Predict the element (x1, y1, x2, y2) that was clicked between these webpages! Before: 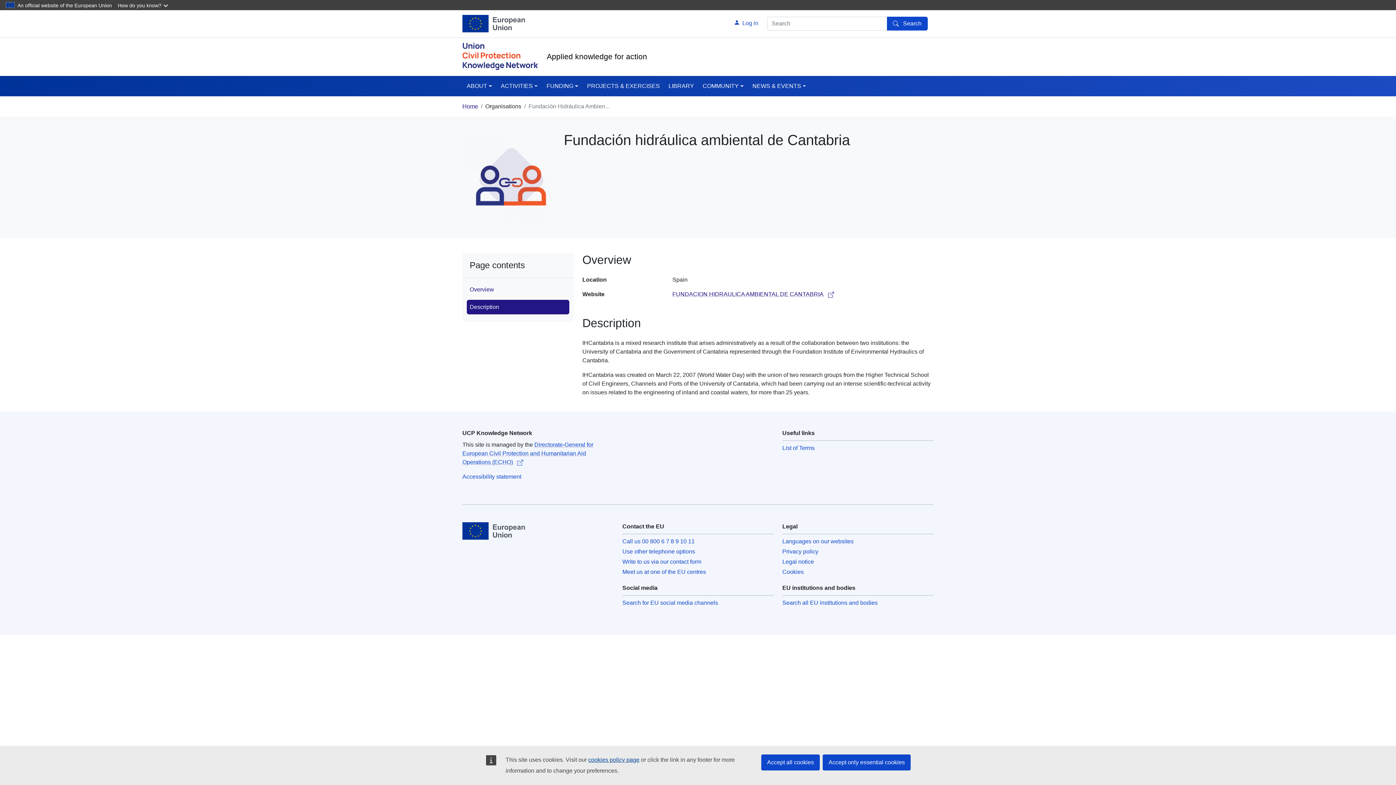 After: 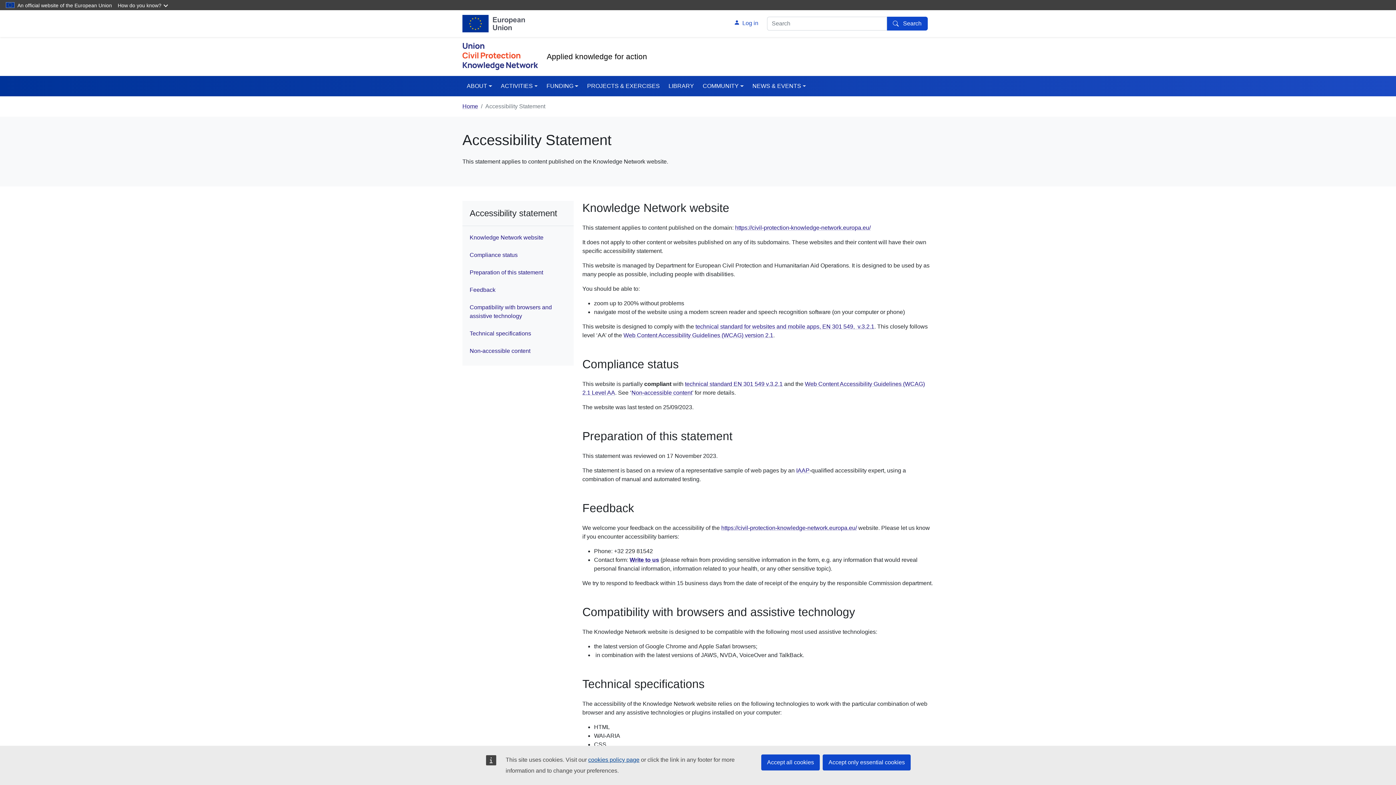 Action: bbox: (462, 473, 521, 479) label: Accessibility statement